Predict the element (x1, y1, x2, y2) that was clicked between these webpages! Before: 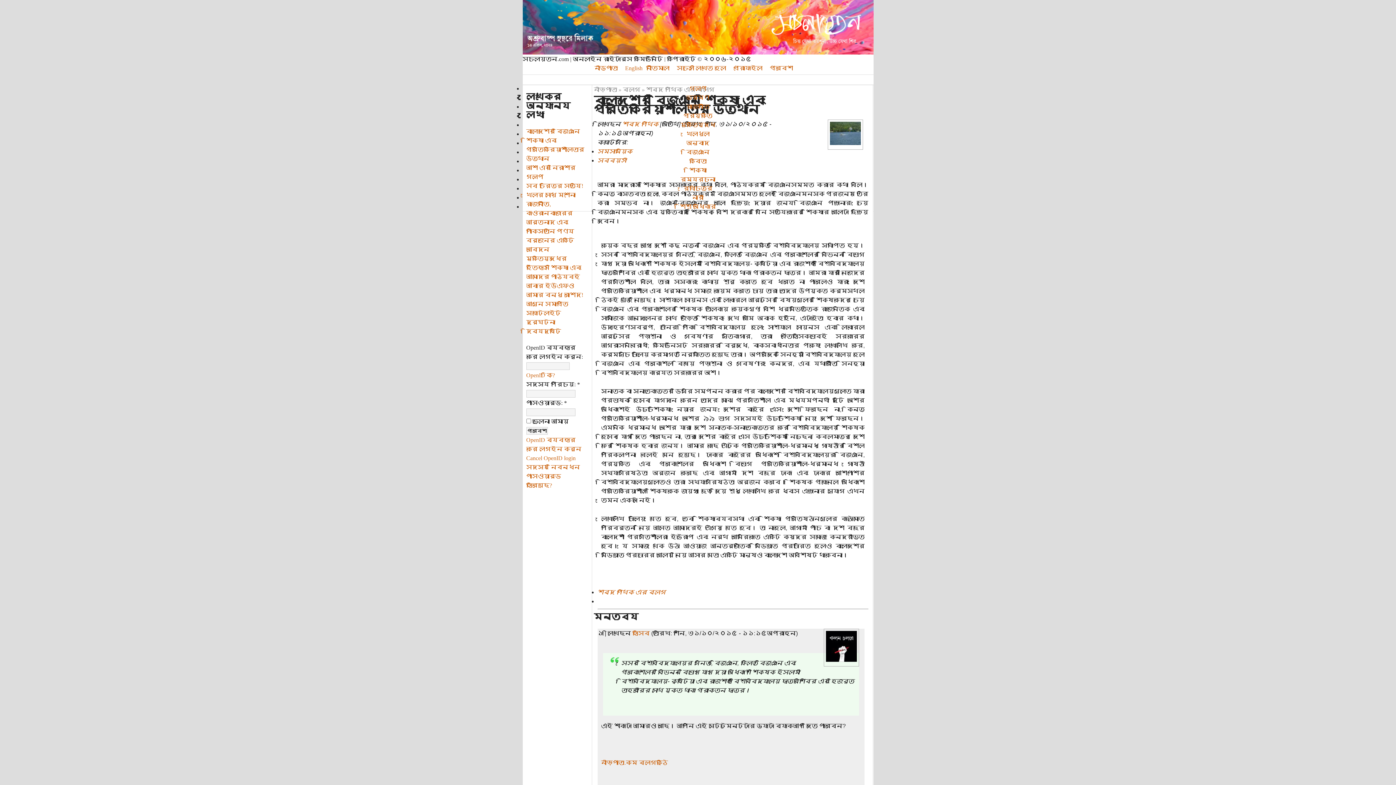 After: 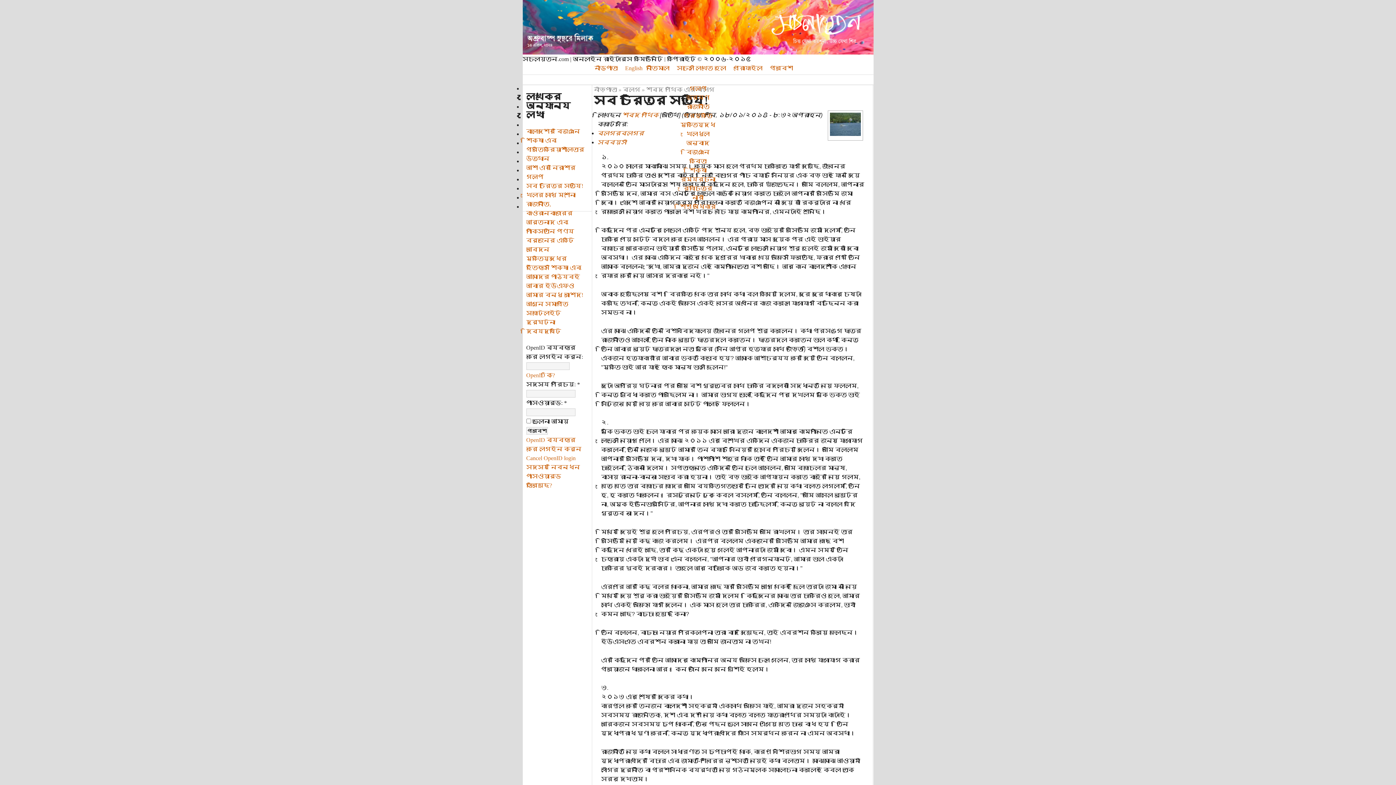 Action: bbox: (526, 182, 583, 189) label: সব চরিত্র সত্যি!